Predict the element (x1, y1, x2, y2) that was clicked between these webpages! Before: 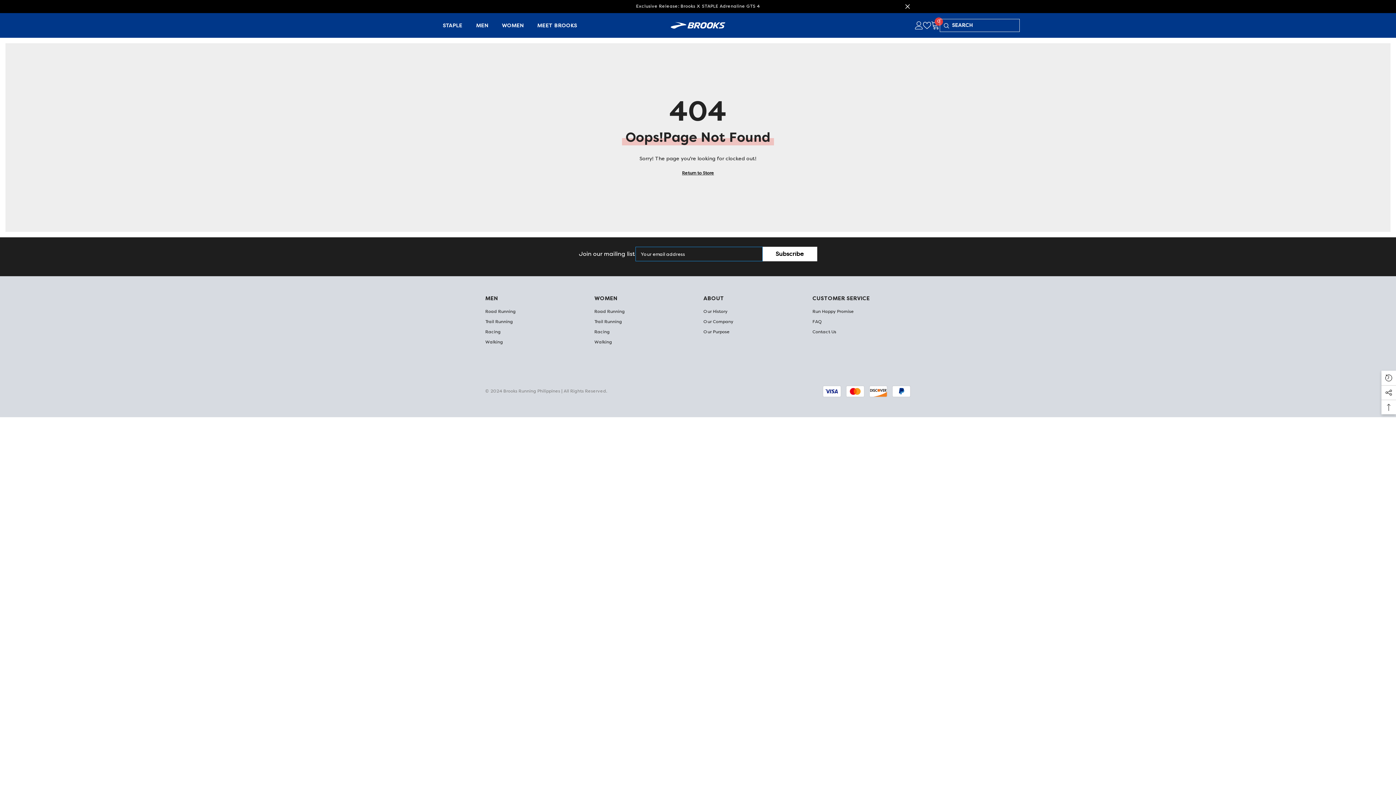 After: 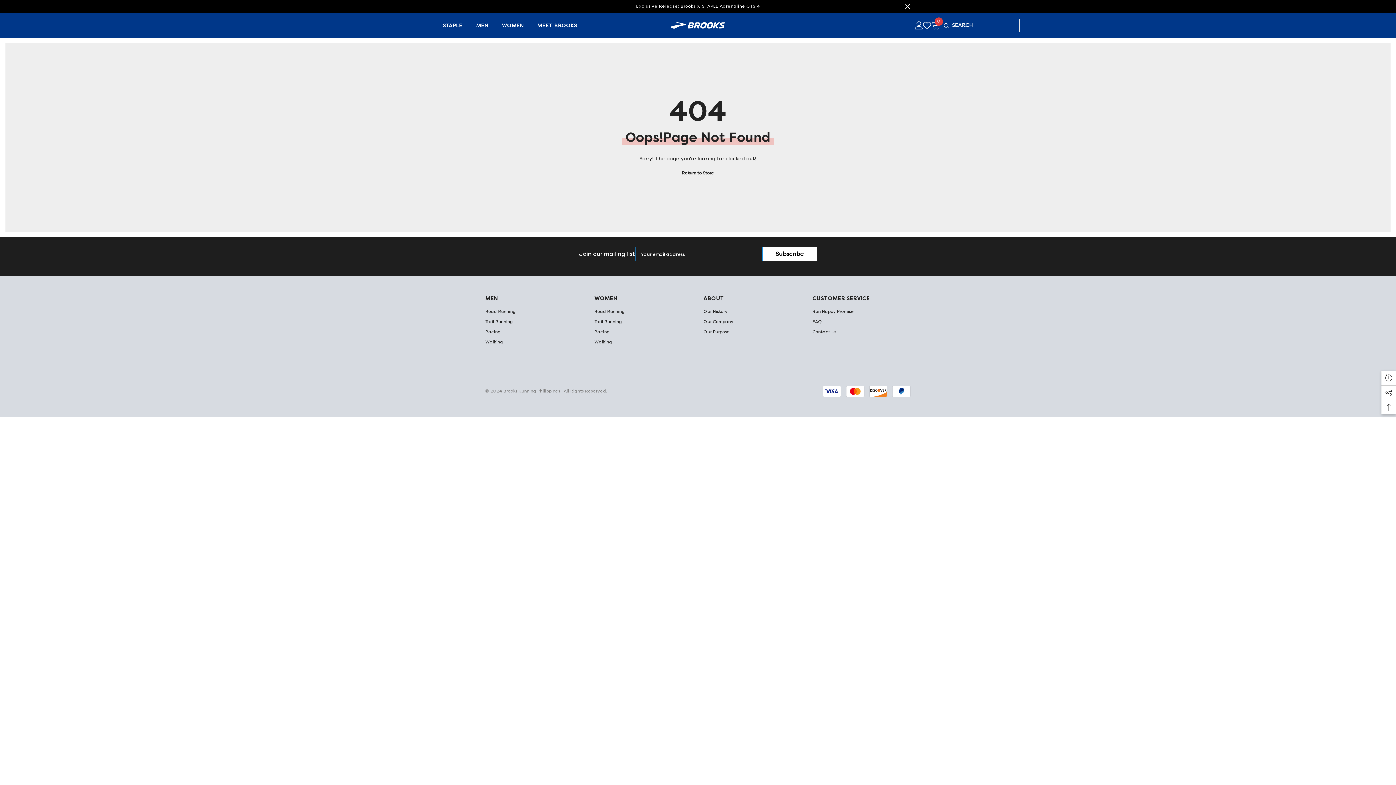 Action: label: Wish Lists bbox: (923, 21, 931, 29)